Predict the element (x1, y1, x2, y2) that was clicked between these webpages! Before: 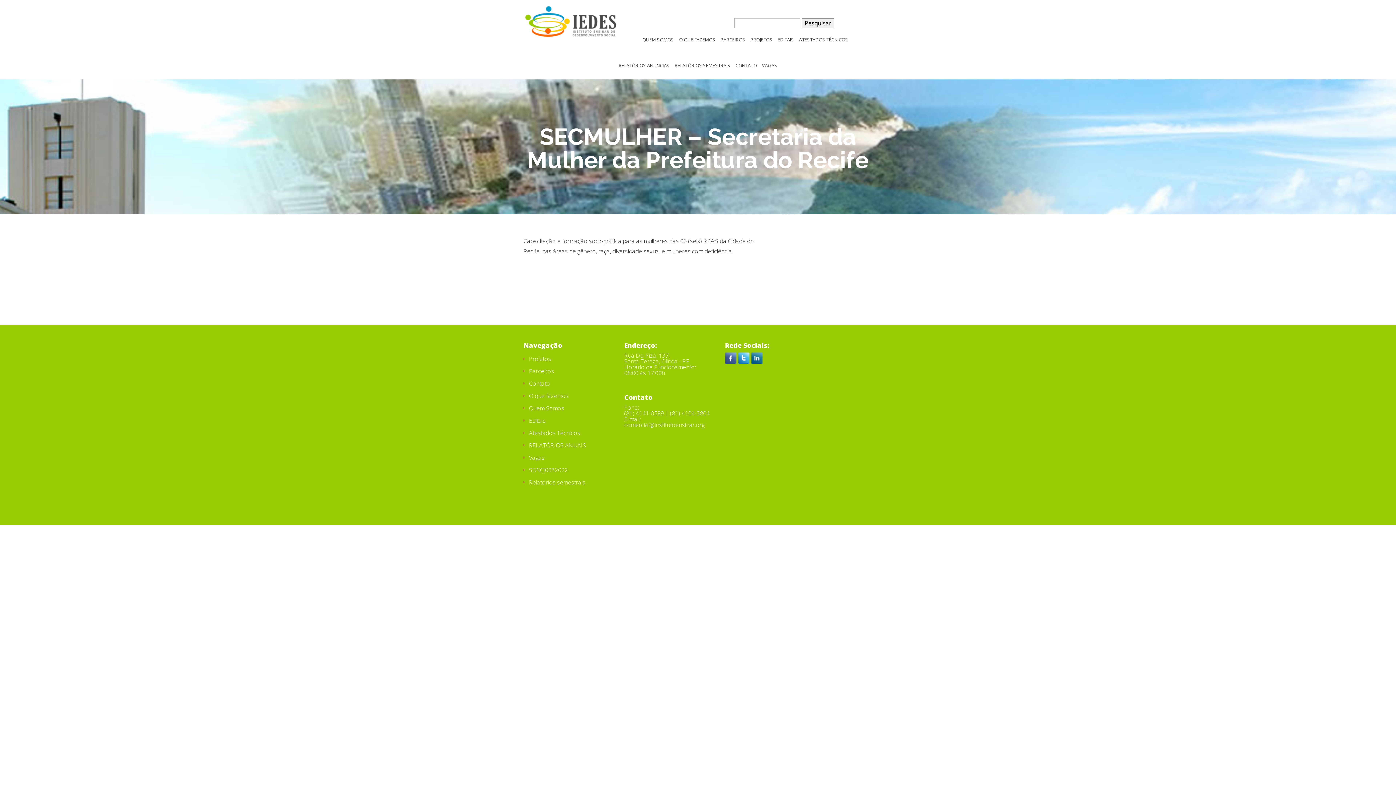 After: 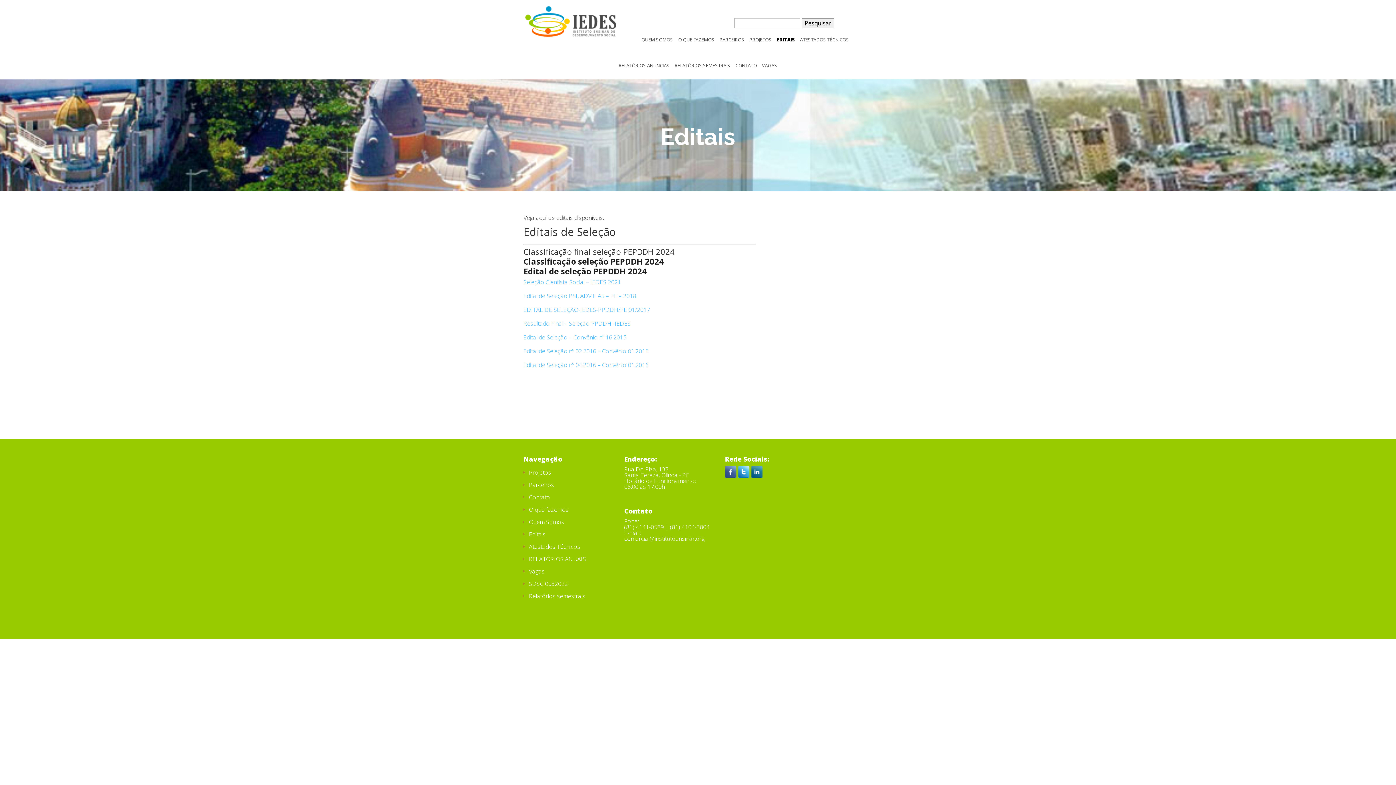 Action: label: EDITAIS bbox: (776, 37, 796, 53)